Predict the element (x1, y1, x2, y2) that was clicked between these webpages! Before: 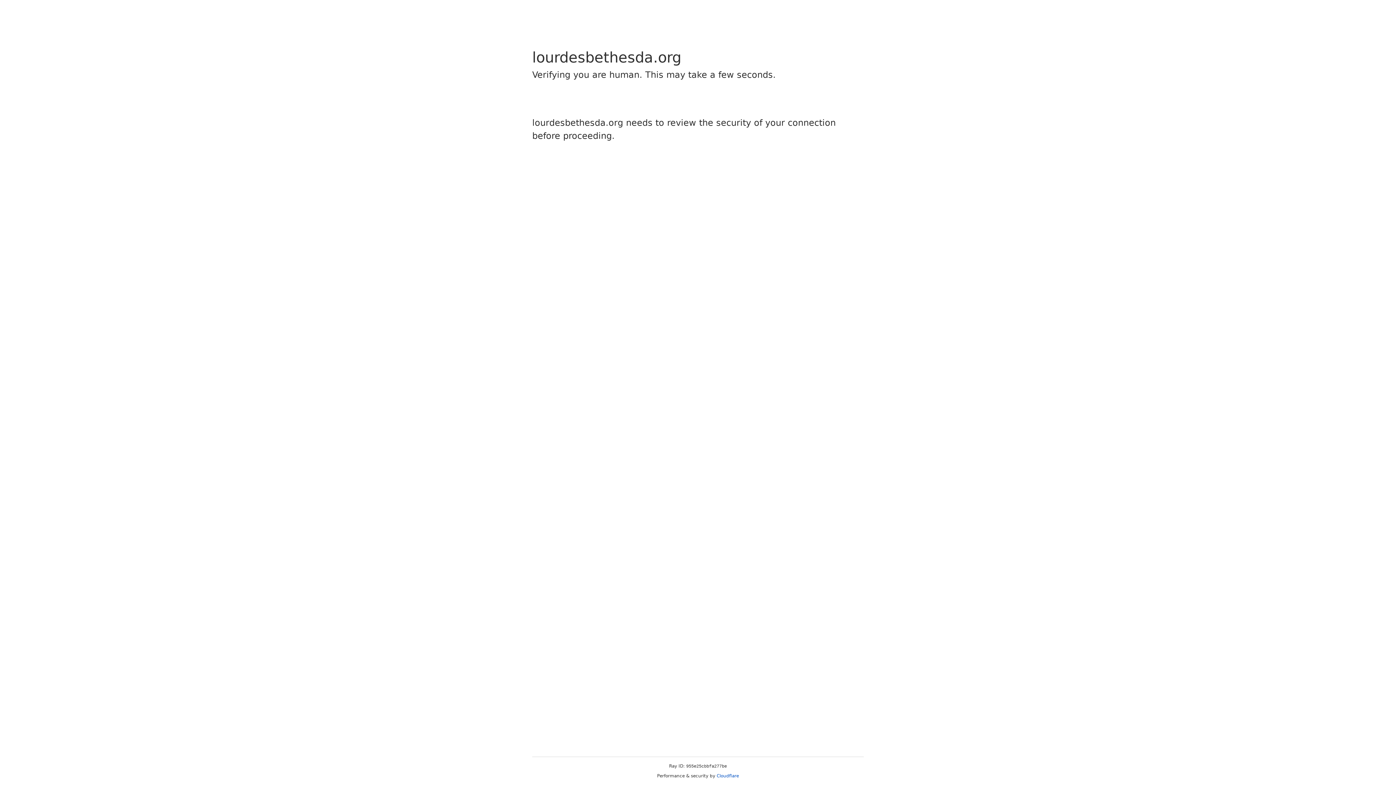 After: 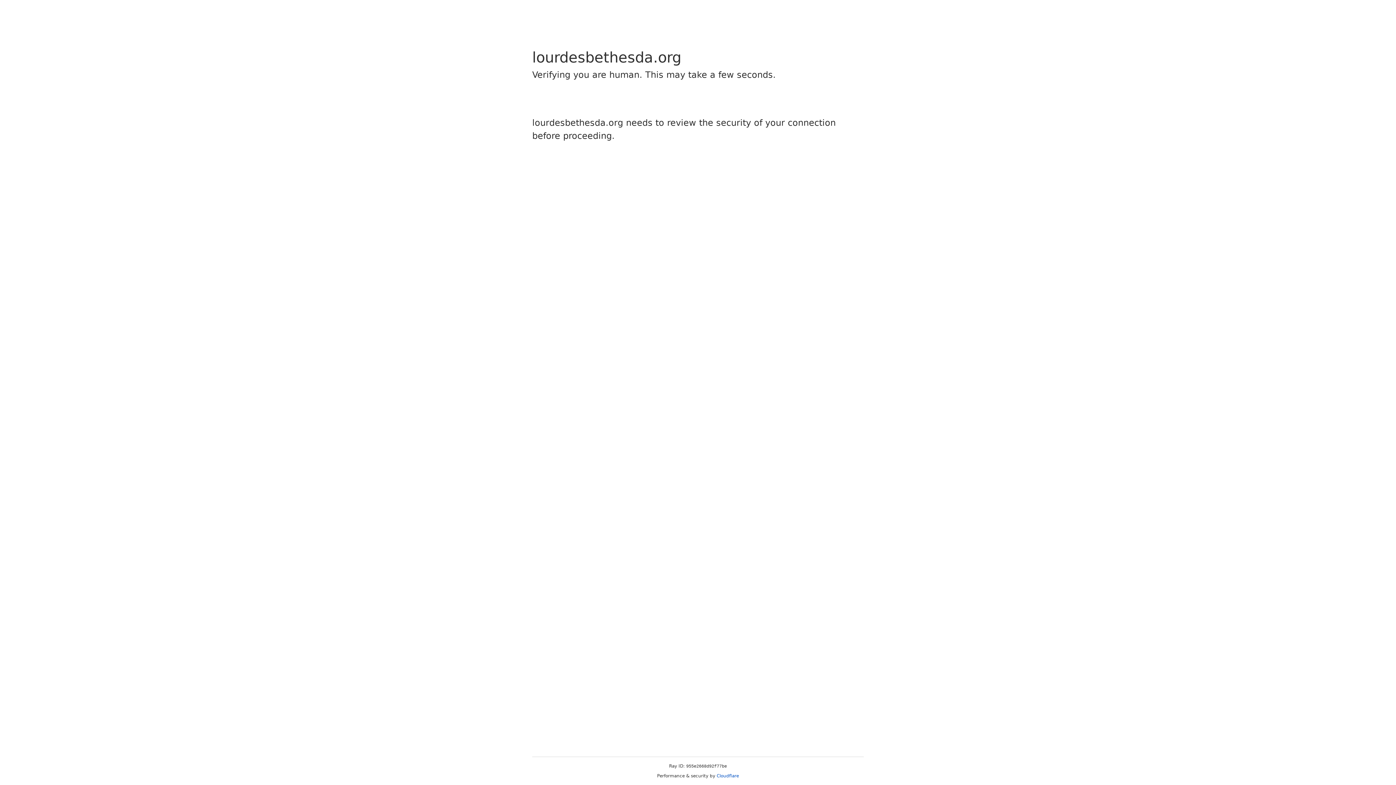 Action: bbox: (716, 773, 739, 778) label: Cloudflare